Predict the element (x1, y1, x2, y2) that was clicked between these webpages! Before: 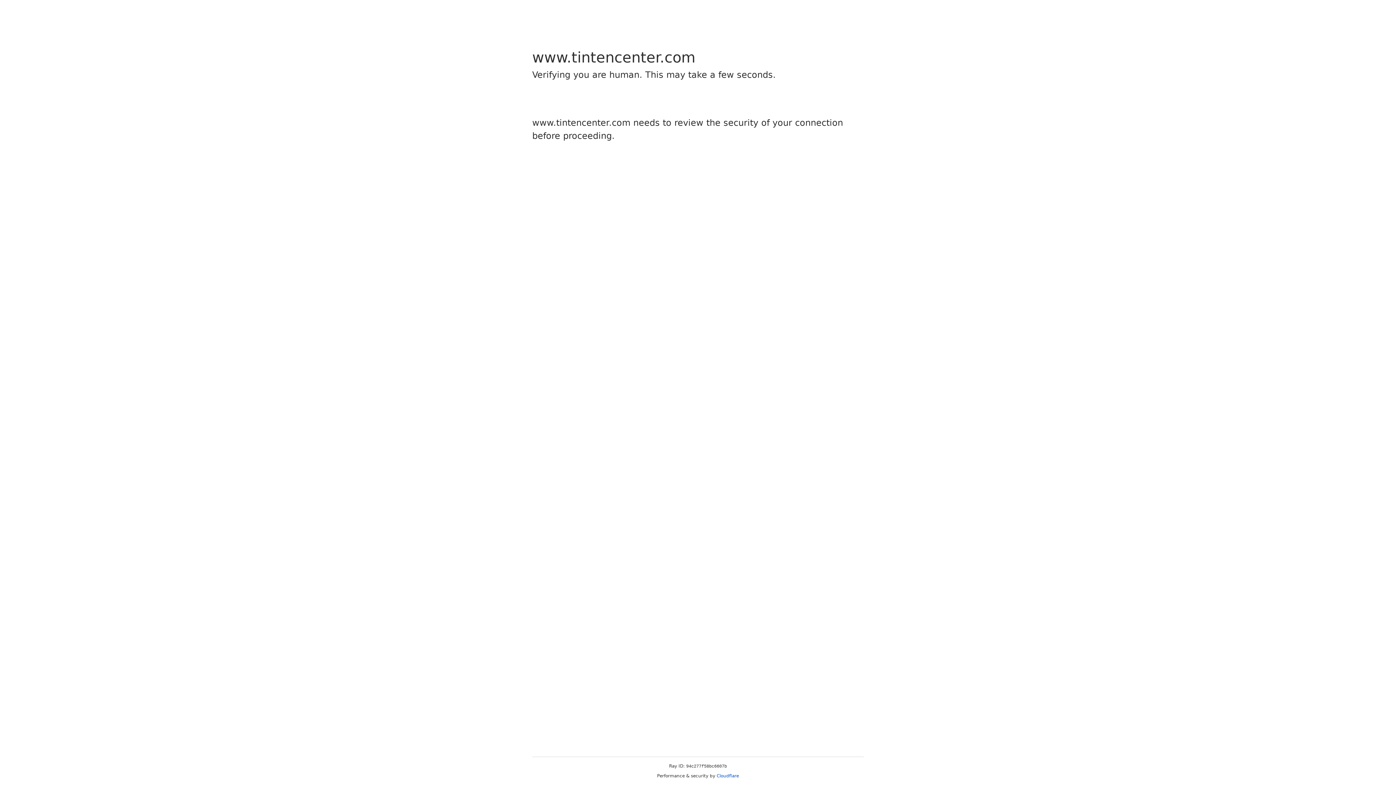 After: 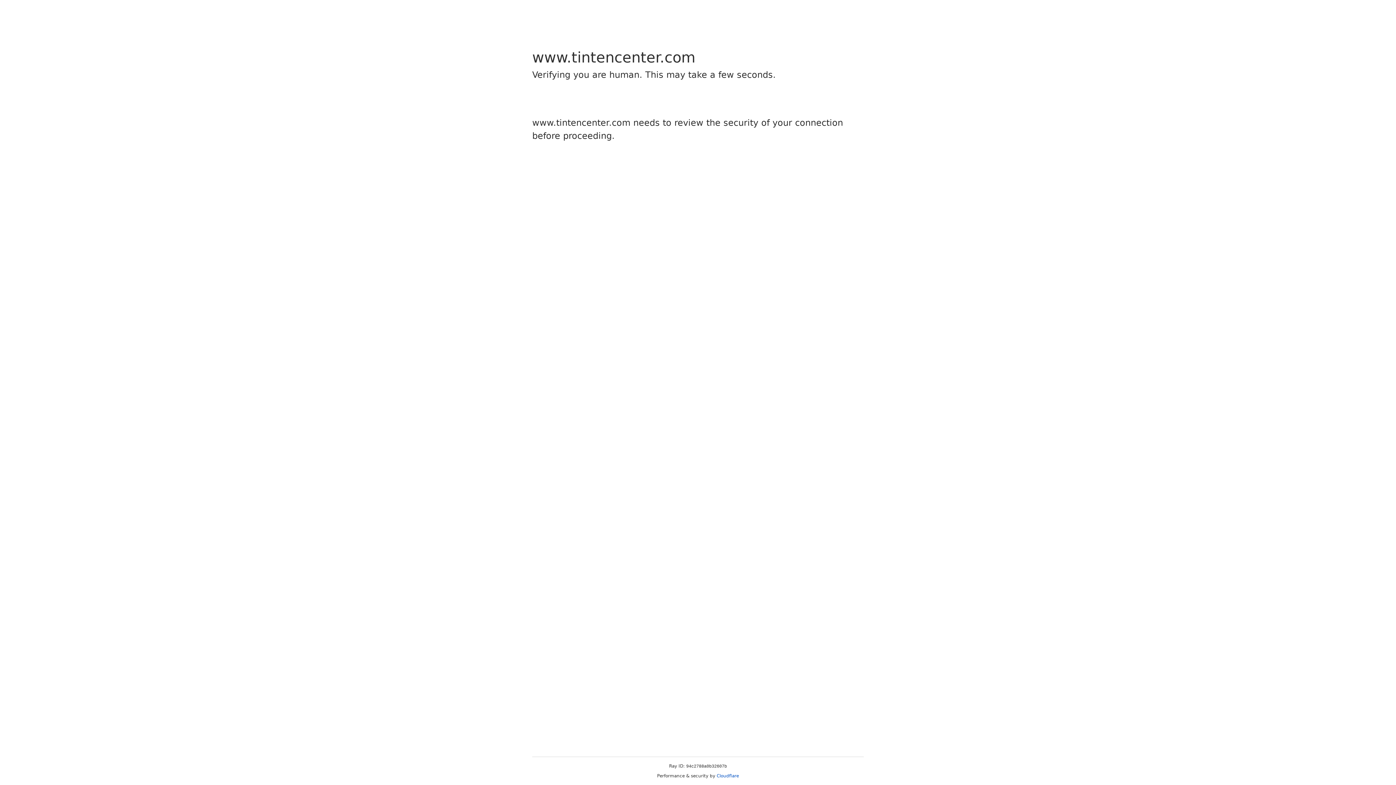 Action: bbox: (716, 773, 739, 778) label: Cloudflare